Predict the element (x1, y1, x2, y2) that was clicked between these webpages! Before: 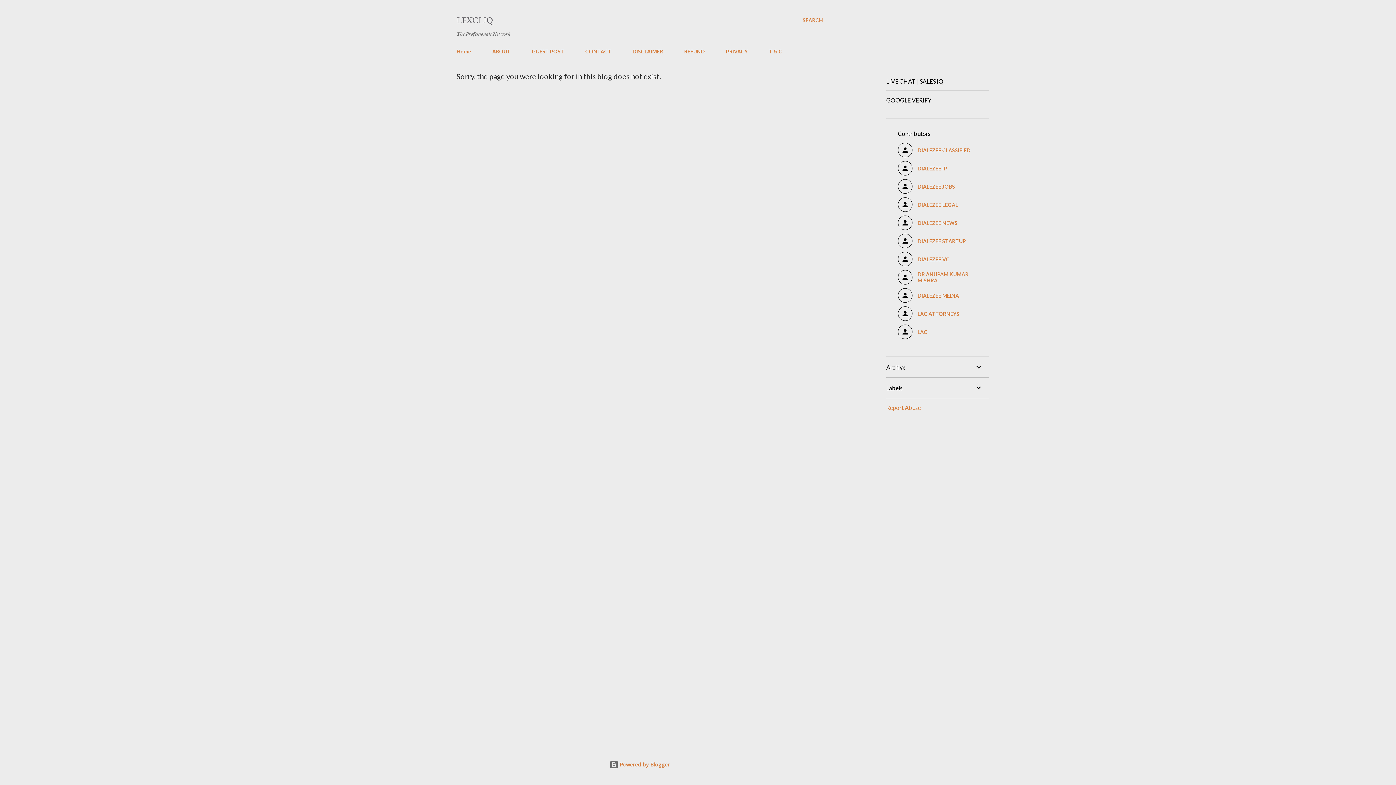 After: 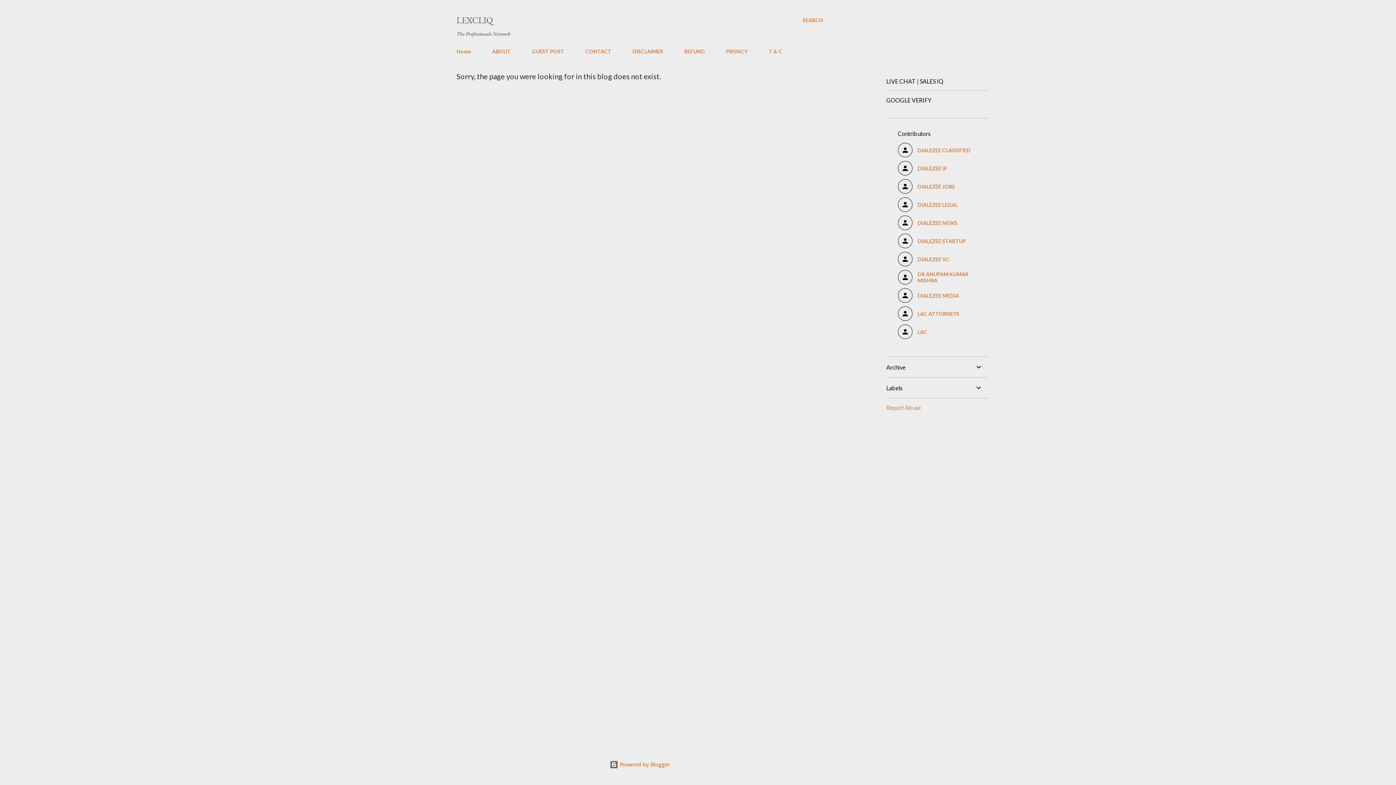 Action: label: Report Abuse bbox: (886, 404, 921, 411)